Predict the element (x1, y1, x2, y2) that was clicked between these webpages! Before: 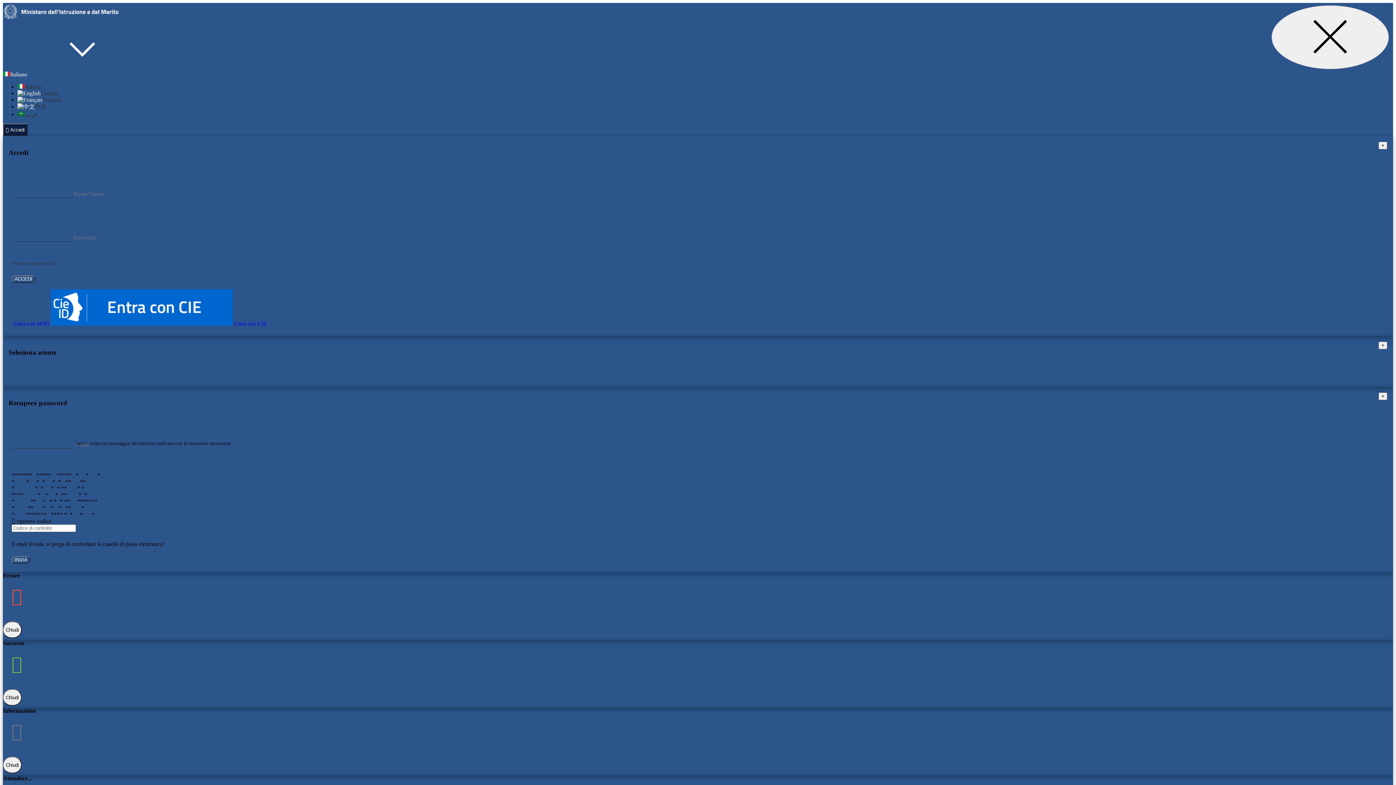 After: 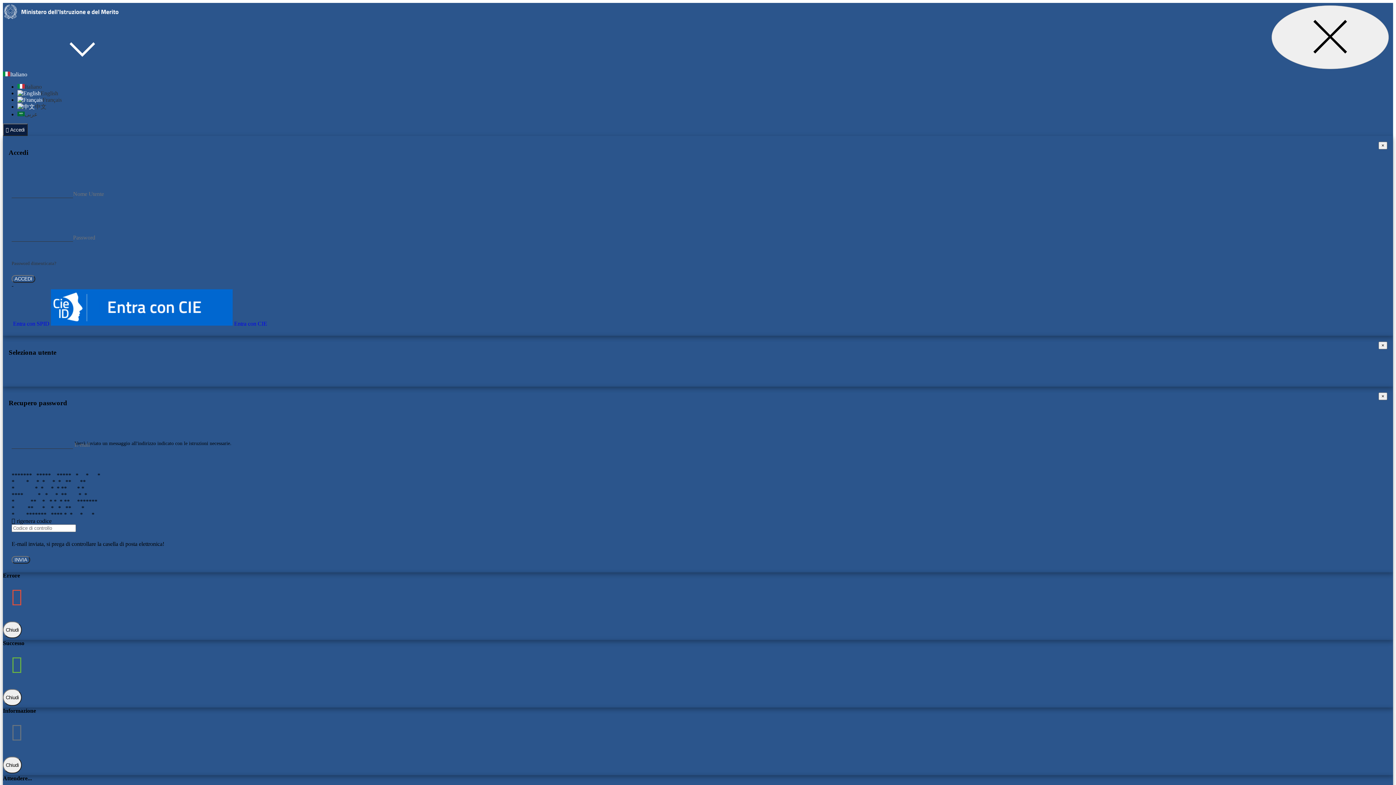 Action: bbox: (2, 15, 119, 21)